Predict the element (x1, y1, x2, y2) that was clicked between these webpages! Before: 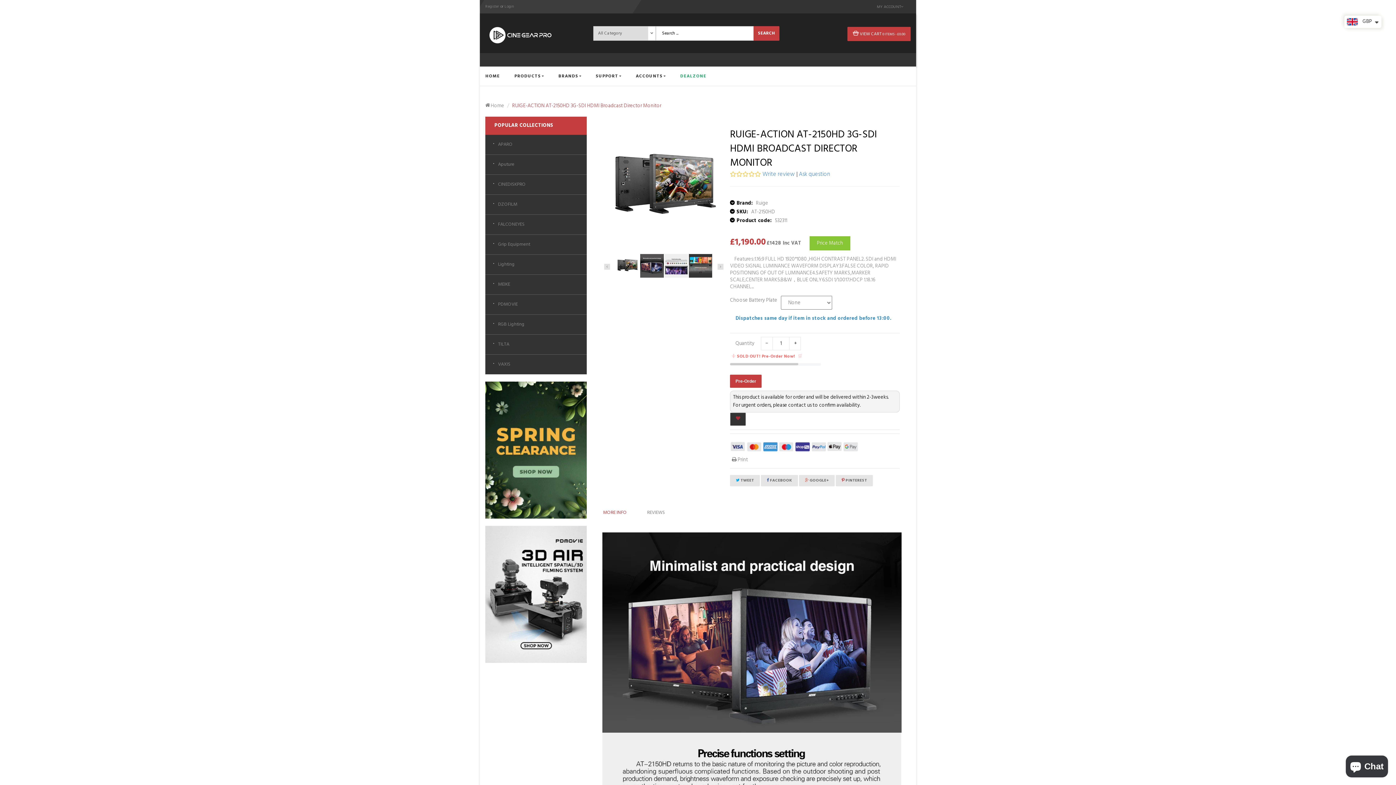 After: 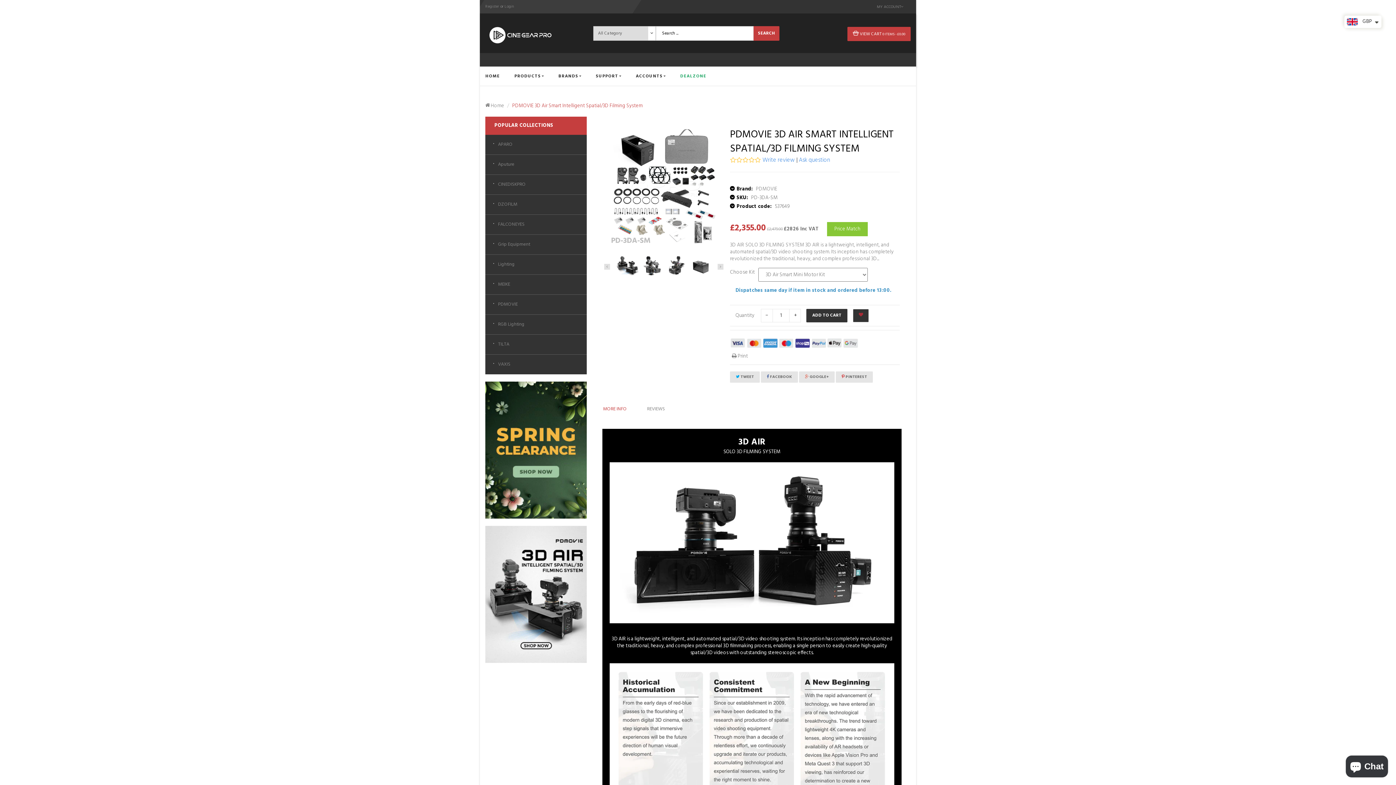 Action: bbox: (485, 526, 586, 663)